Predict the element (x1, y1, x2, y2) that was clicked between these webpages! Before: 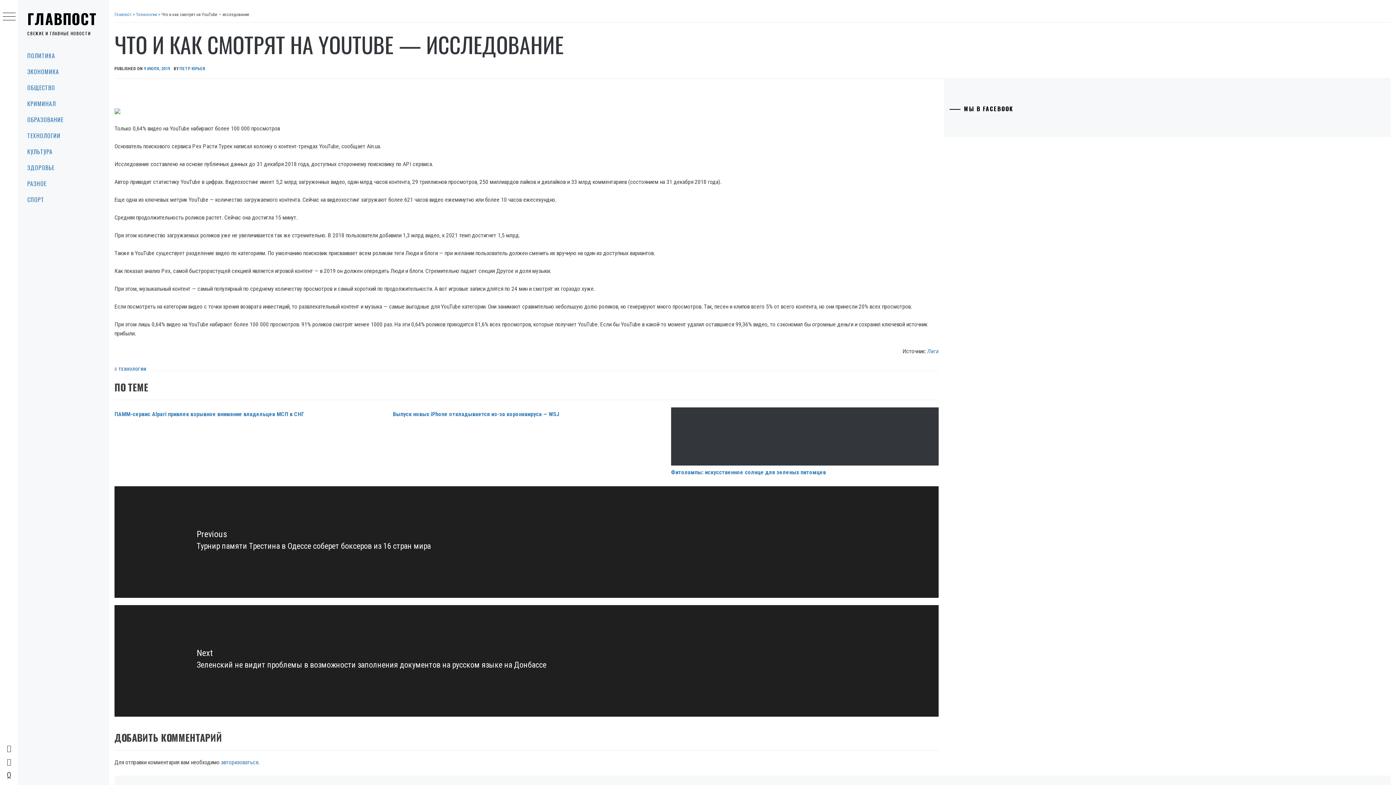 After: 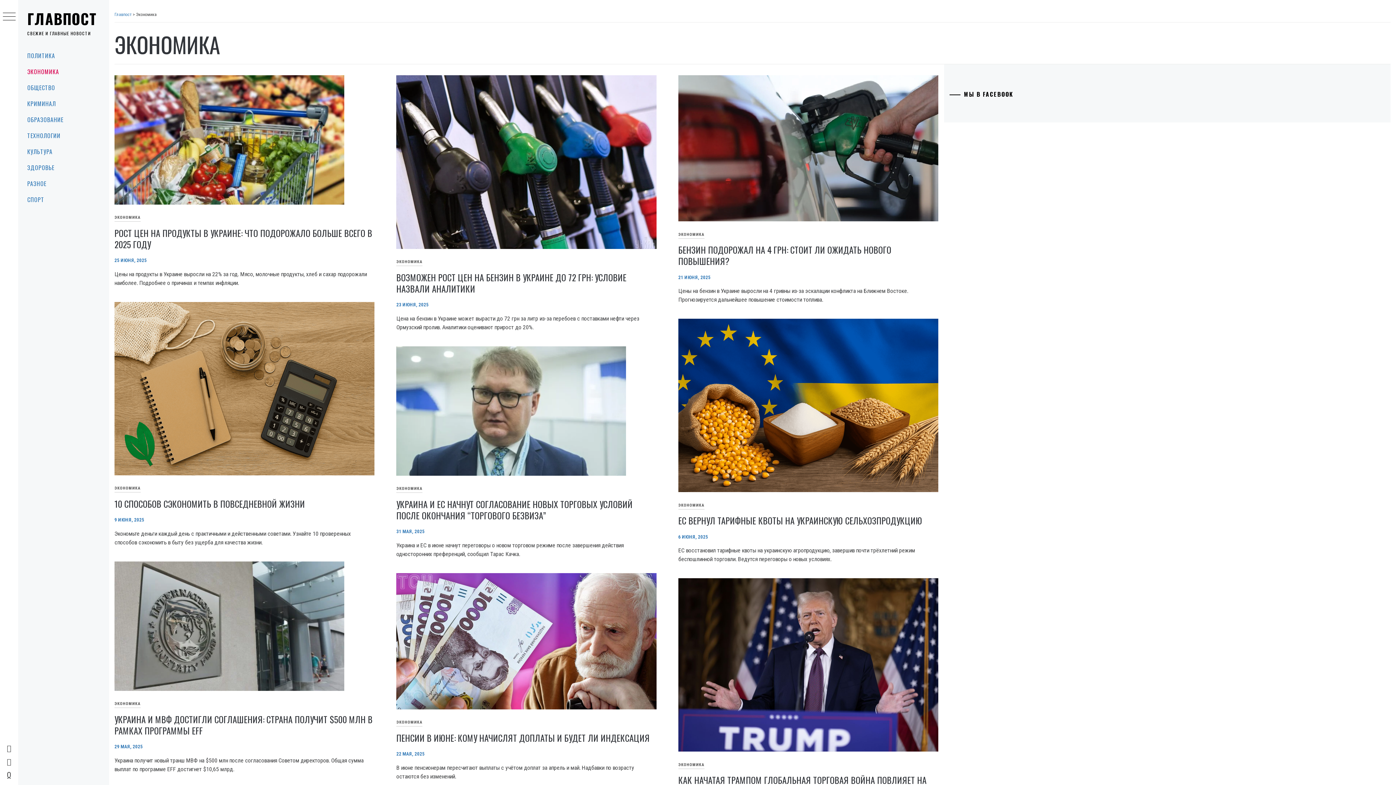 Action: label: ЭКОНОМИКА bbox: (18, 63, 109, 79)